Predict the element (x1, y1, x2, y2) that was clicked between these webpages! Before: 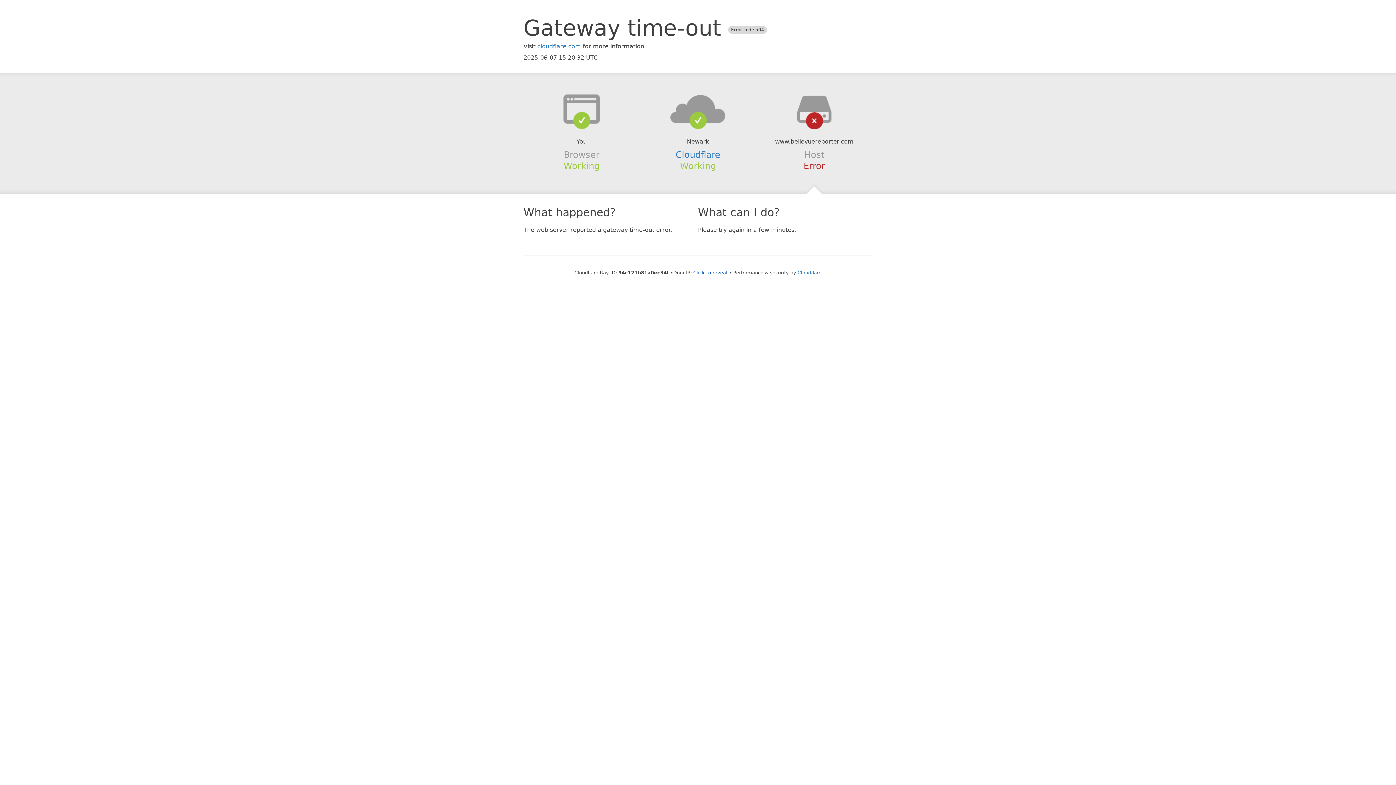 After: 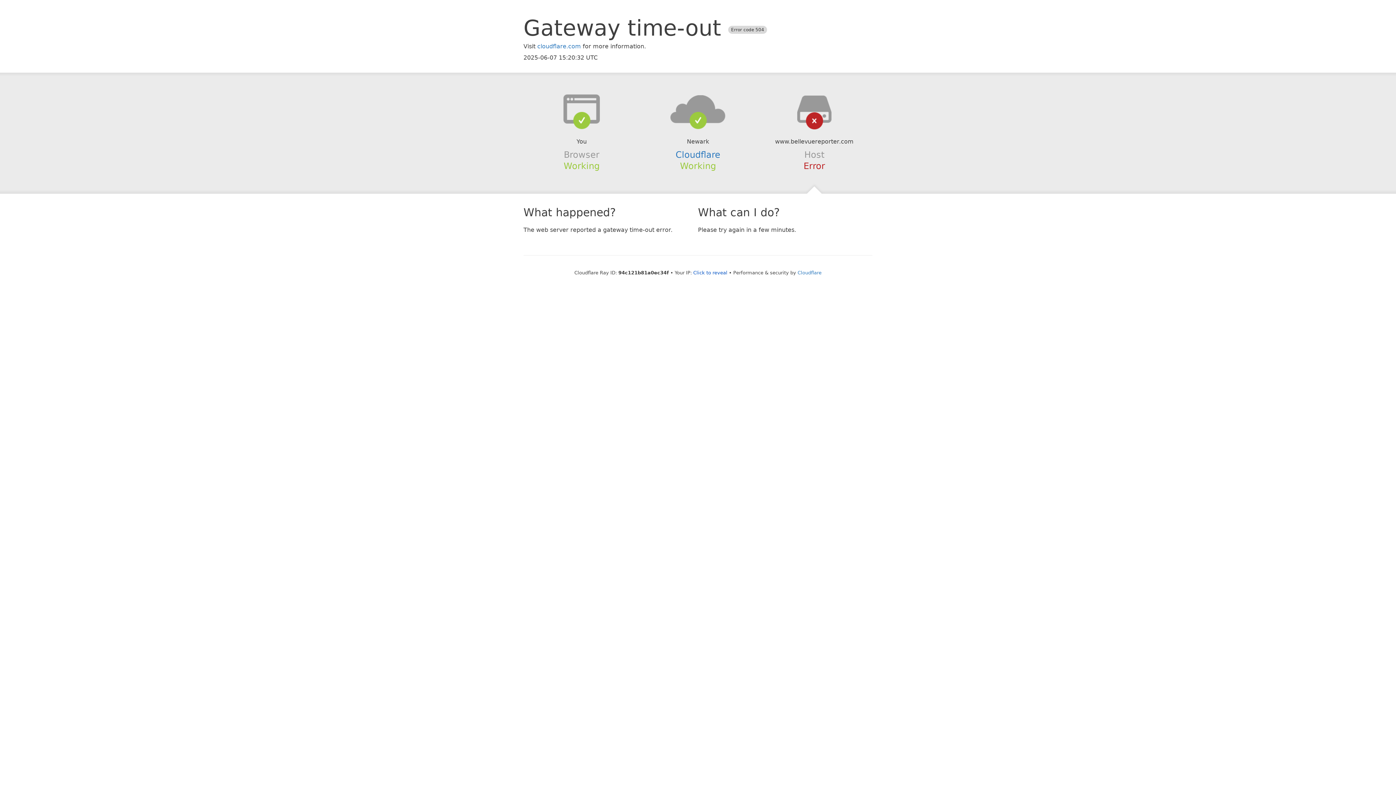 Action: bbox: (639, 94, 756, 123)